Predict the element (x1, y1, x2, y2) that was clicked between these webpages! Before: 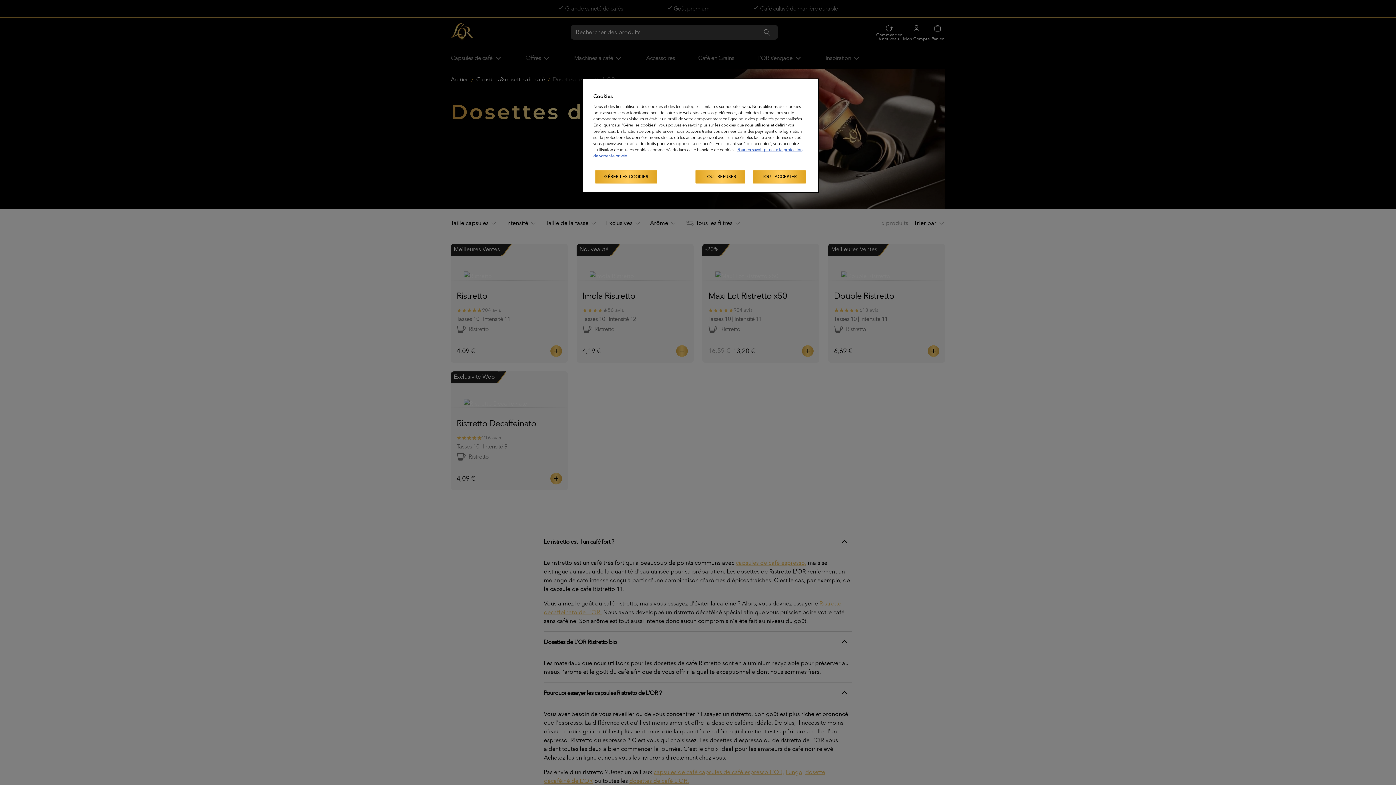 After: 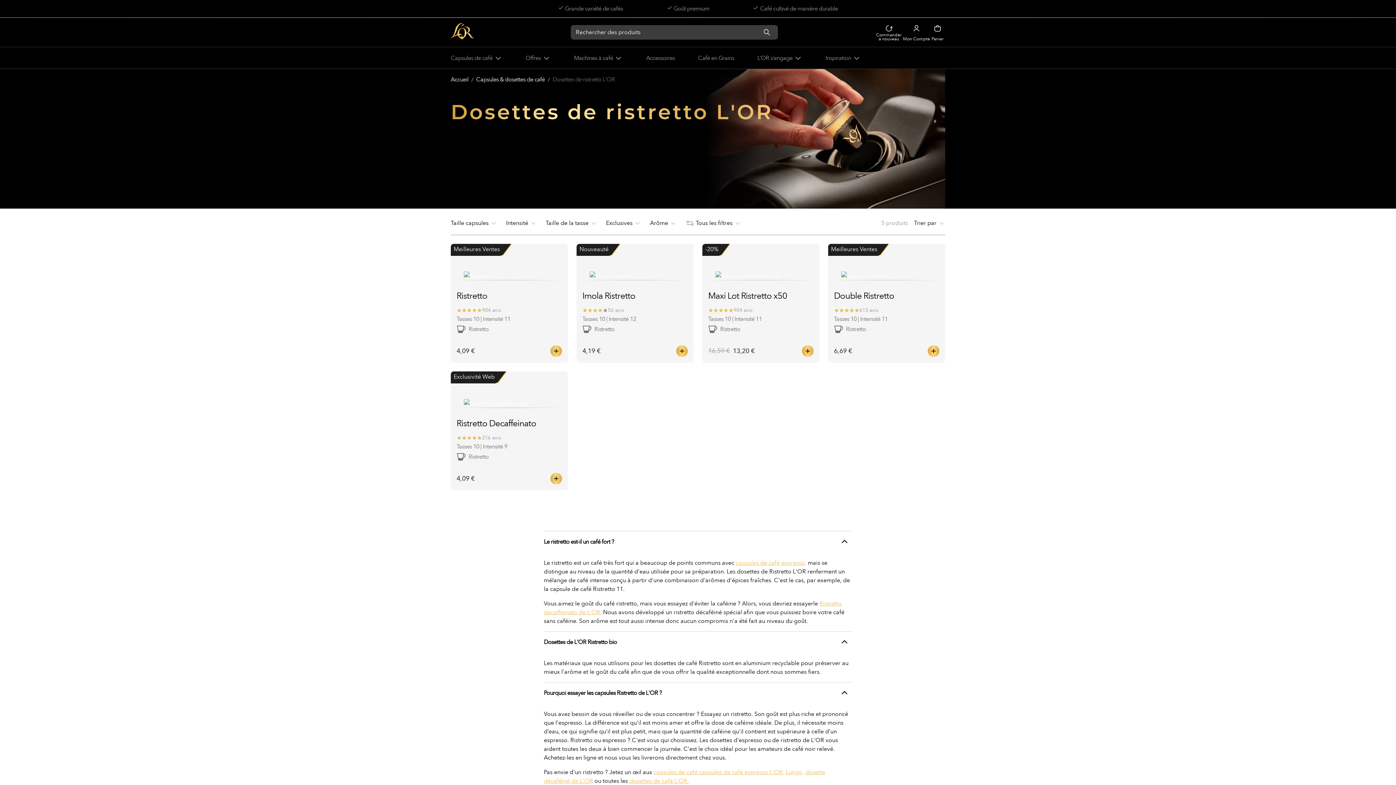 Action: bbox: (752, 170, 806, 183) label: TOUT ACCEPTER